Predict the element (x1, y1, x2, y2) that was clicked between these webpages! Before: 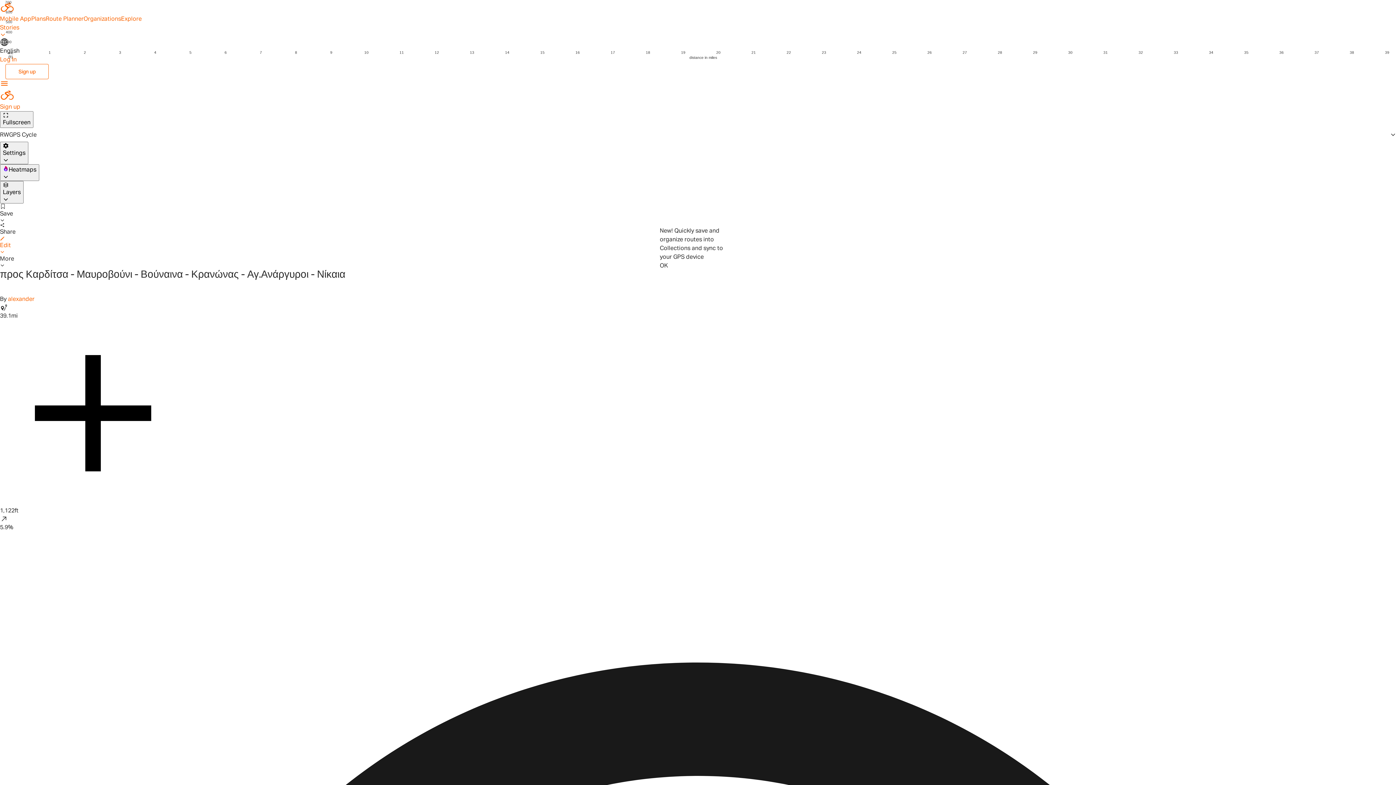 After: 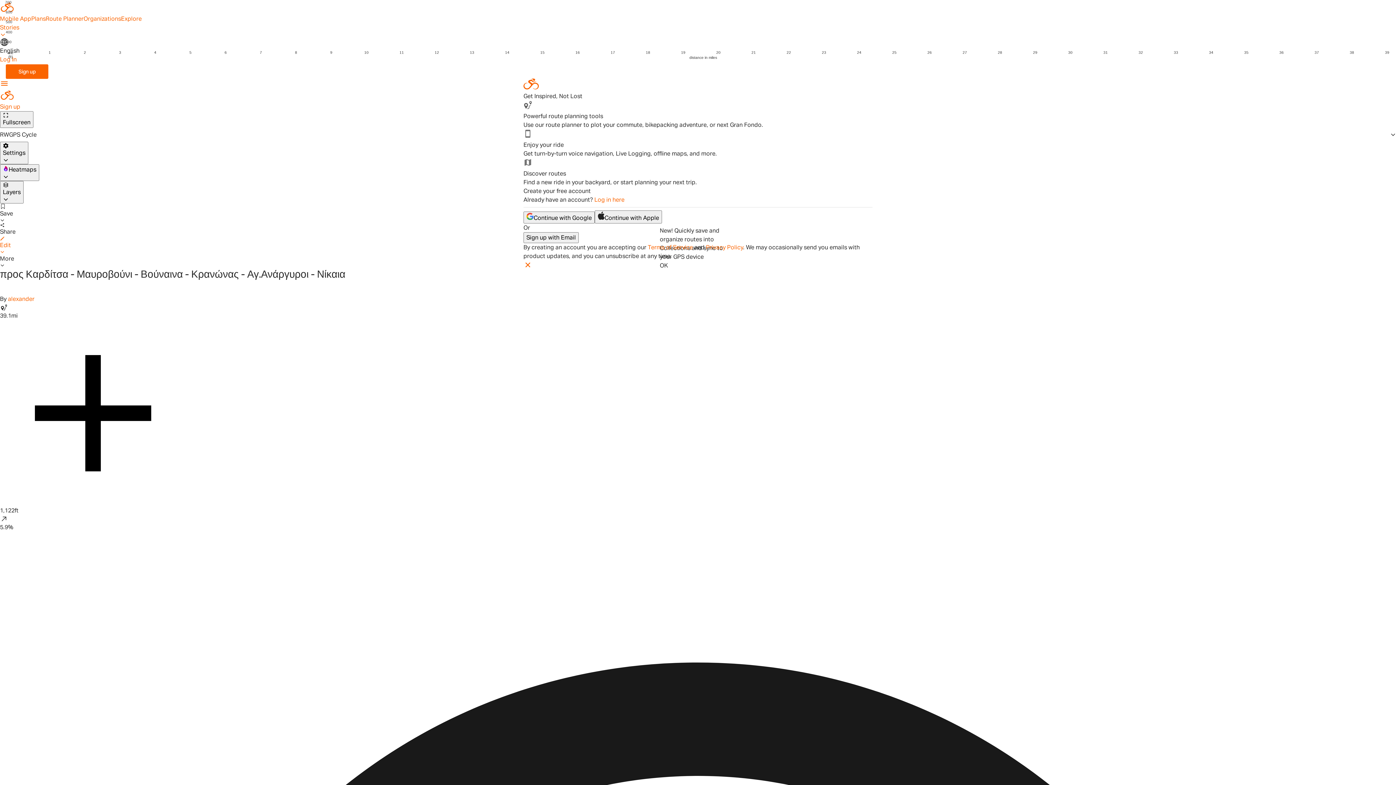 Action: label: Sign up bbox: (5, 64, 48, 79)